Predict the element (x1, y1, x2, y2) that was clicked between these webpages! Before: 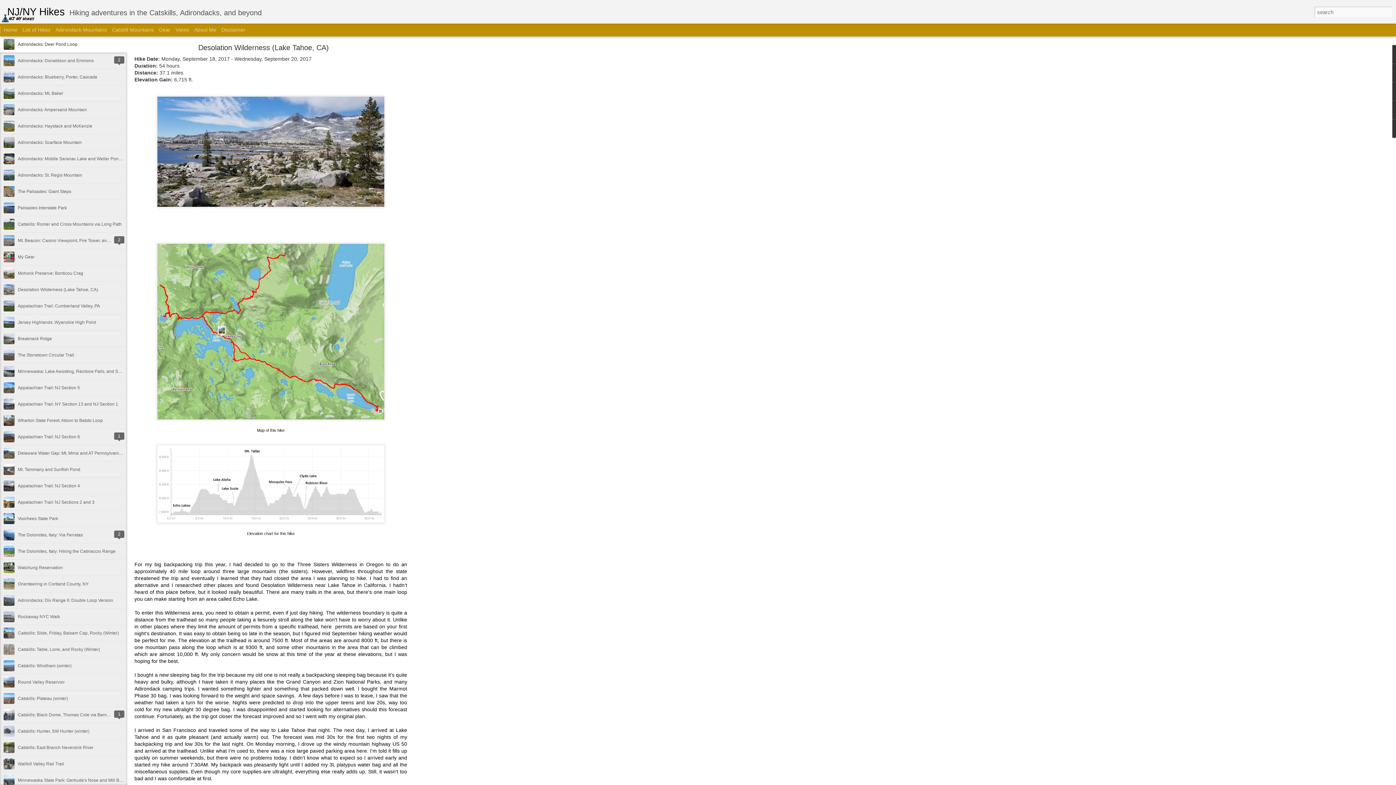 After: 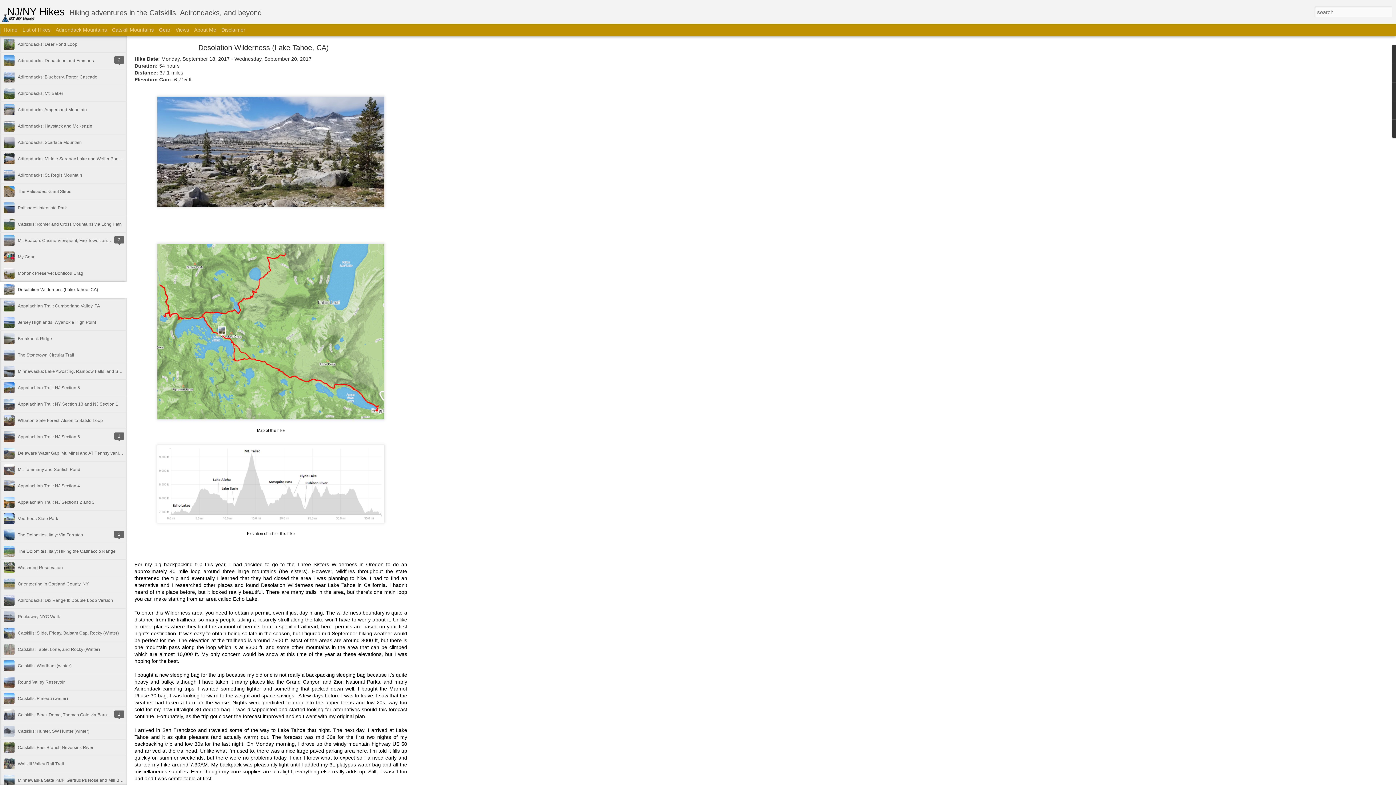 Action: bbox: (17, 287, 98, 292) label: Desolation Wilderness (Lake Tahoe, CA)